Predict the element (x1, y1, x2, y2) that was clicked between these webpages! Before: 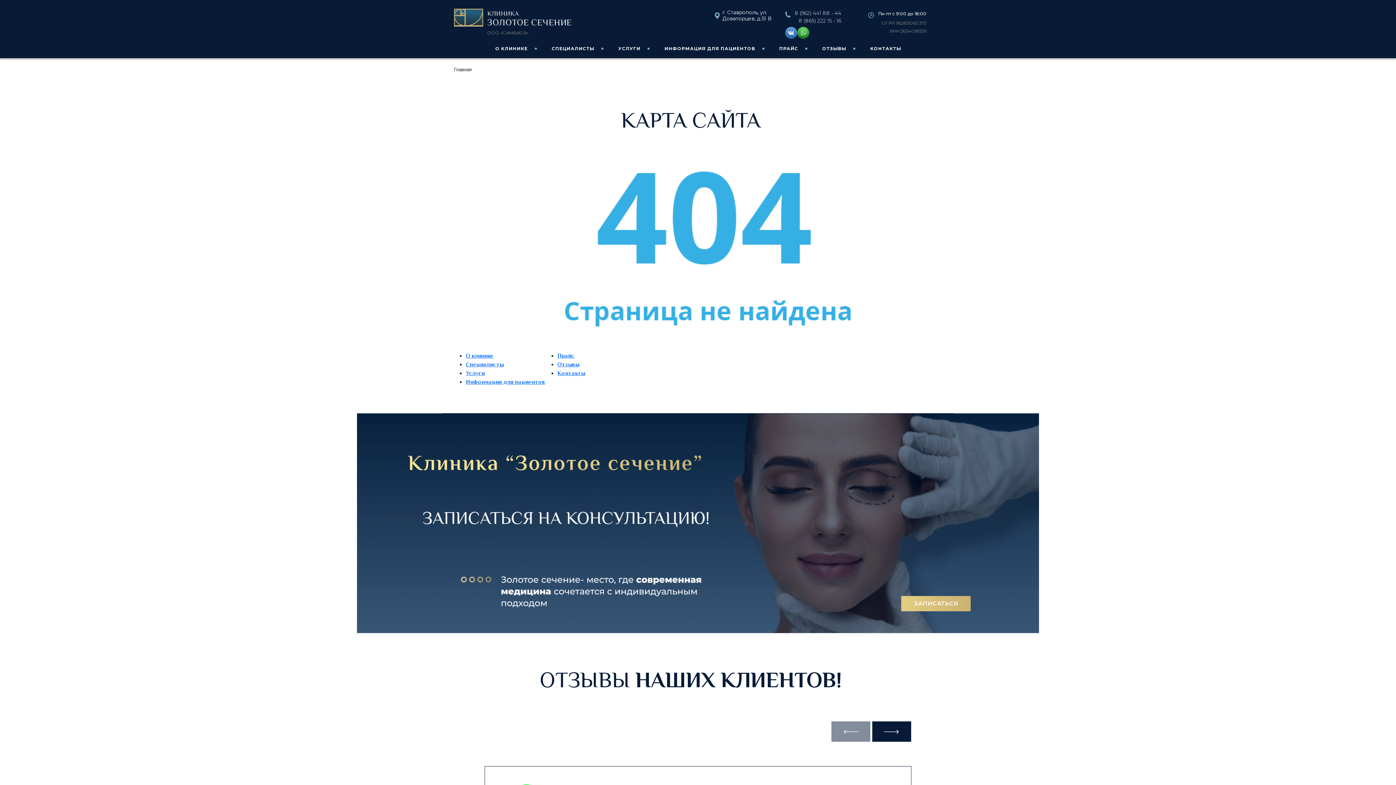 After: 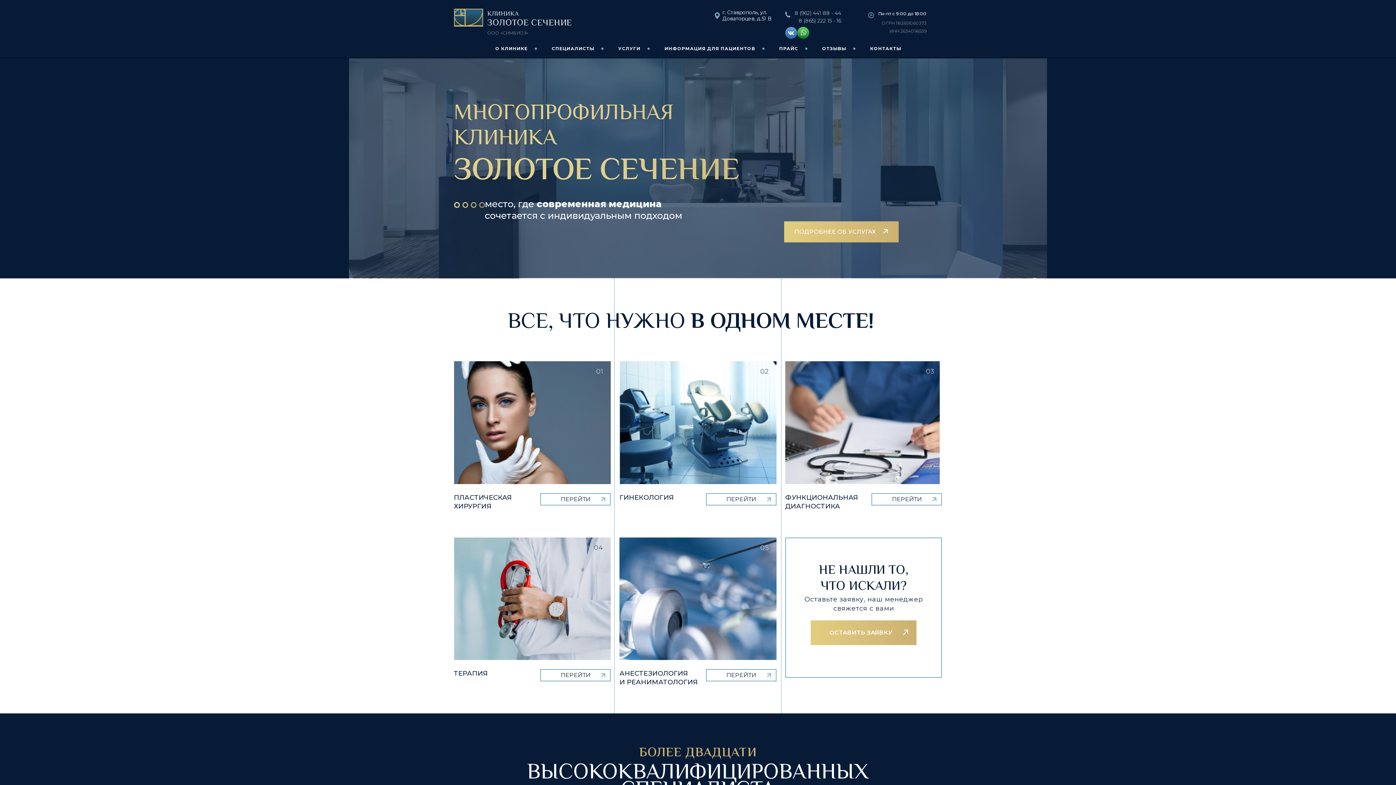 Action: bbox: (454, 8, 483, 26)